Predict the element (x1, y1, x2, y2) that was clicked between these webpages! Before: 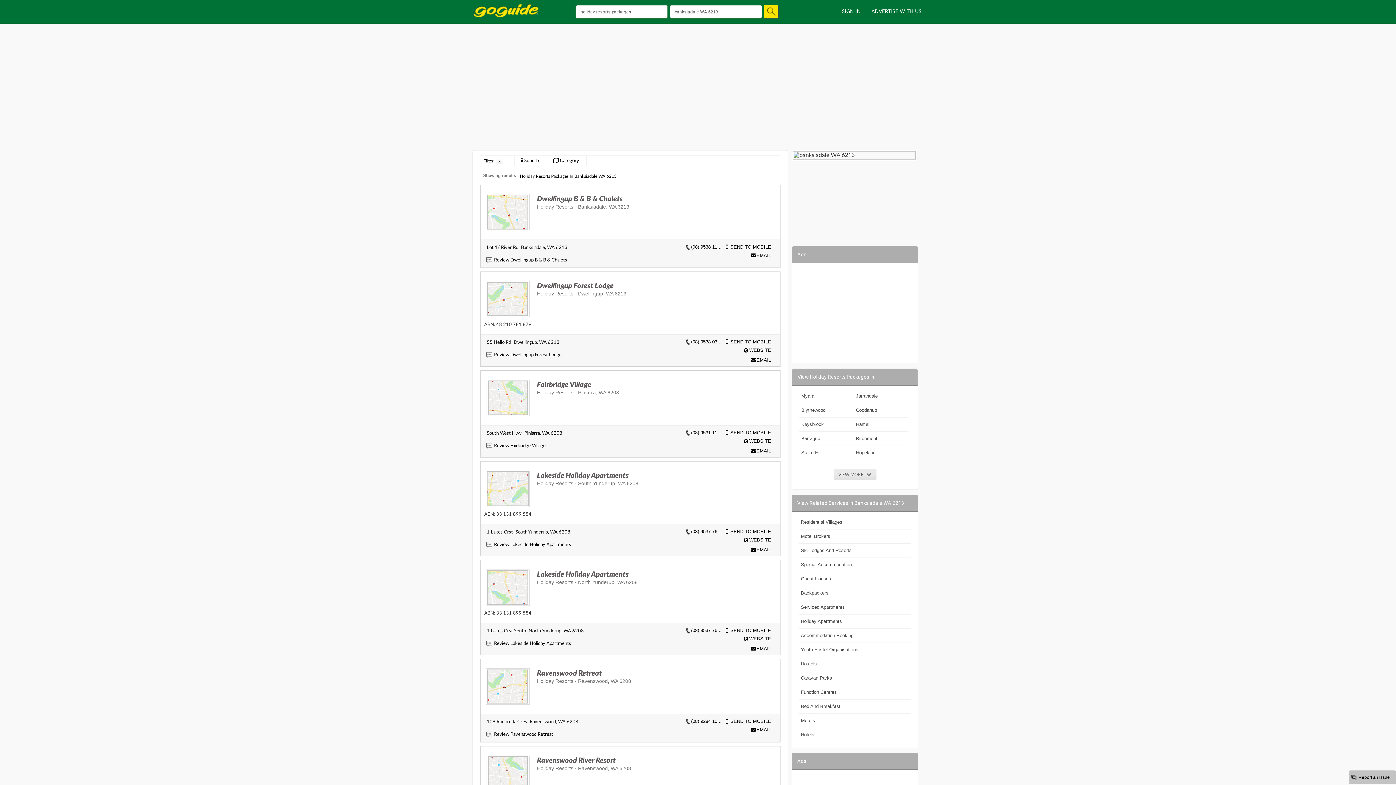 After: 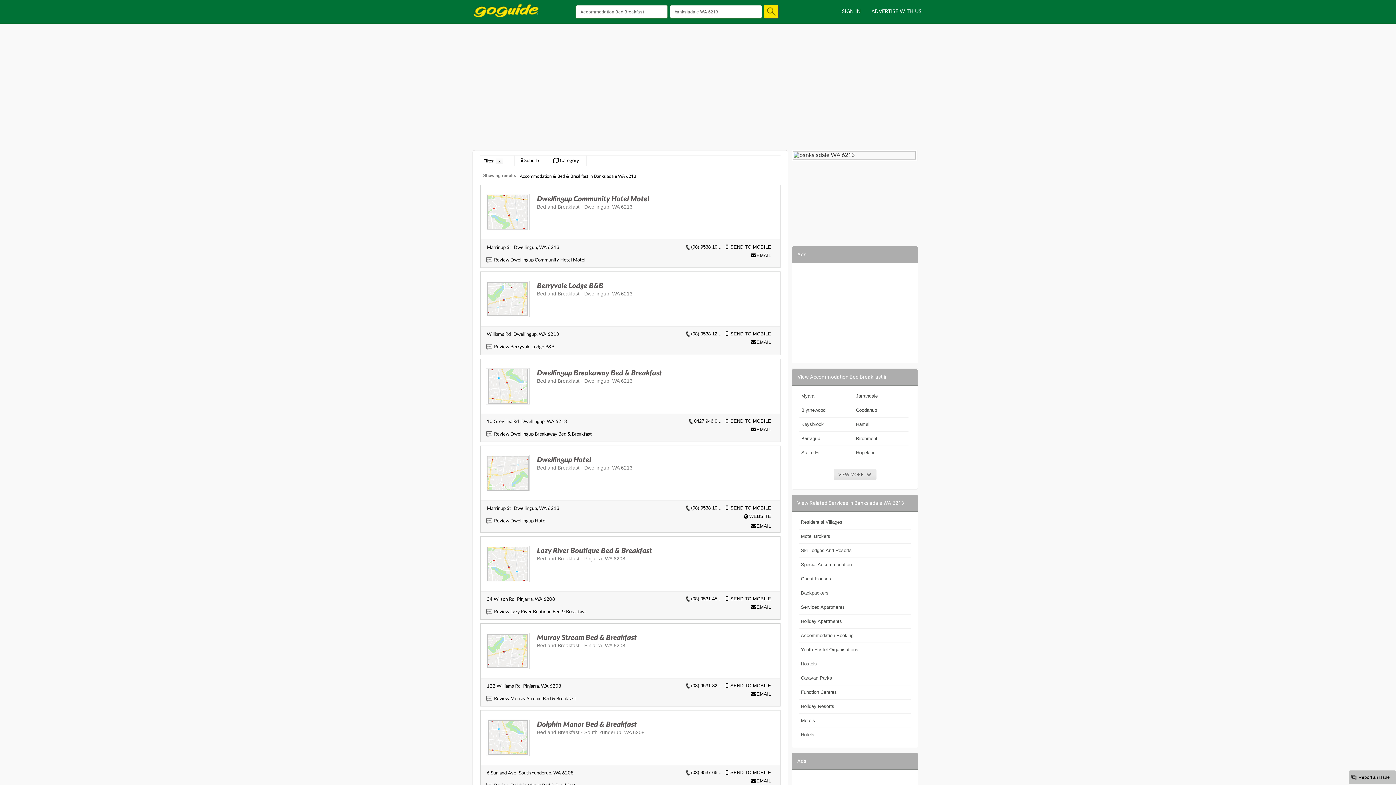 Action: bbox: (801, 704, 840, 709) label: Bed And Breakfast